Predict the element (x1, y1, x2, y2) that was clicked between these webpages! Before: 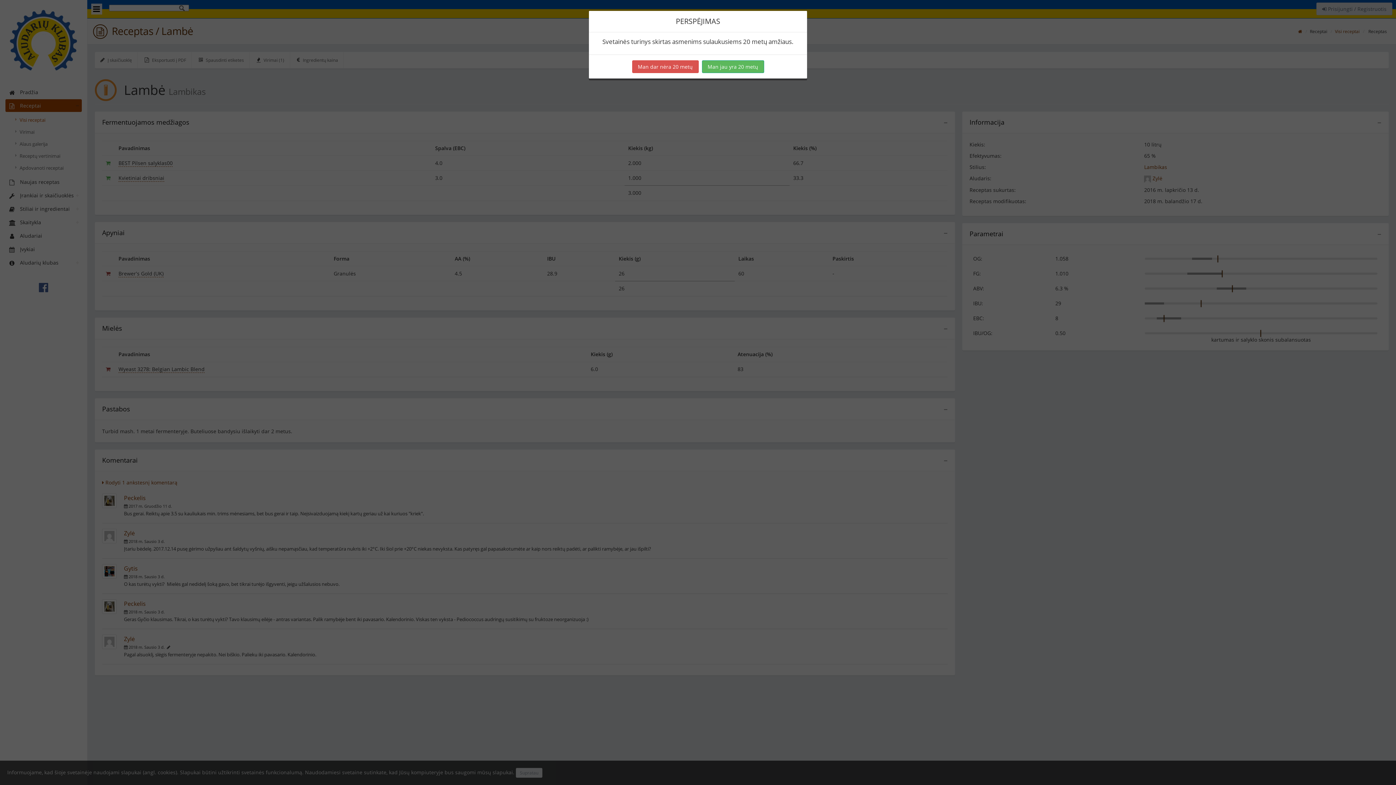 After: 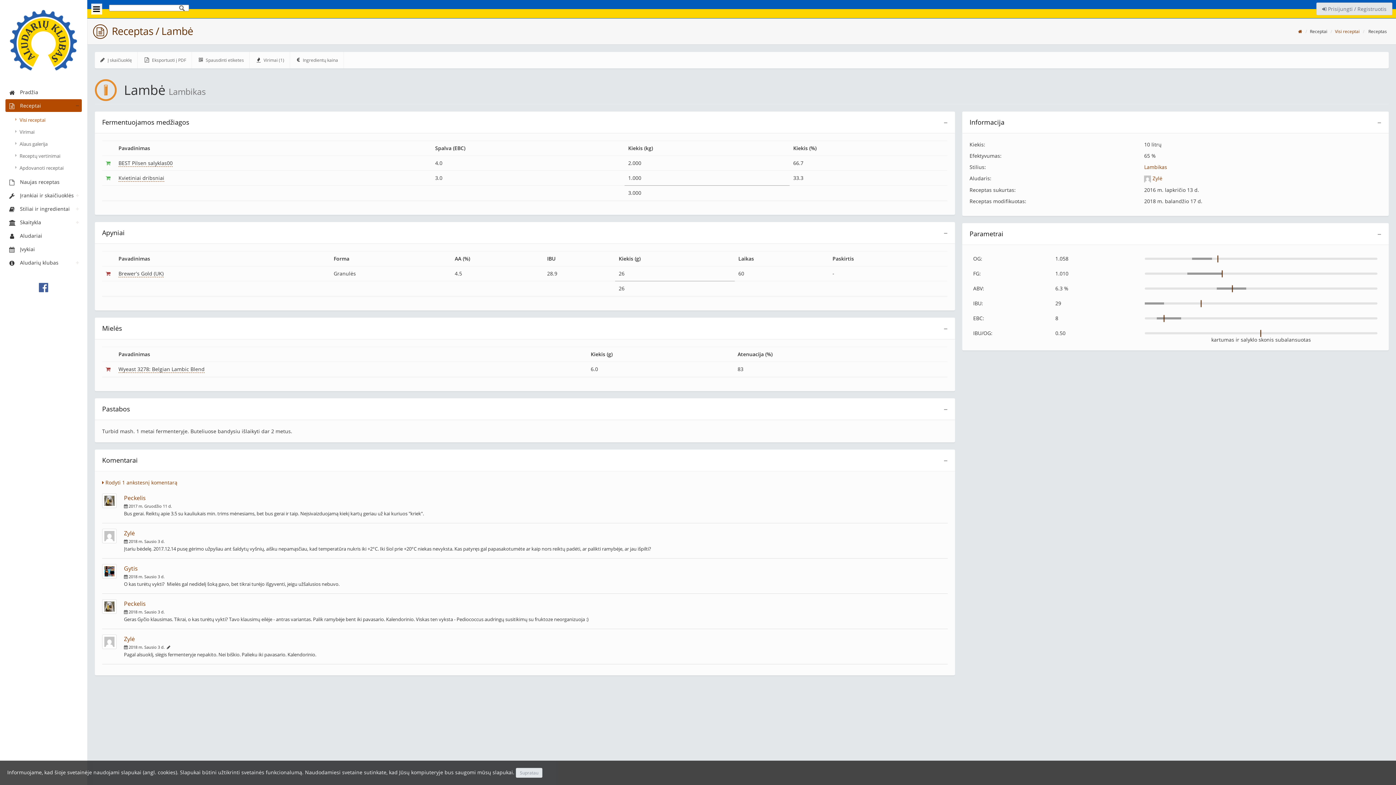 Action: bbox: (702, 60, 764, 73) label: Man jau yra 20 metų